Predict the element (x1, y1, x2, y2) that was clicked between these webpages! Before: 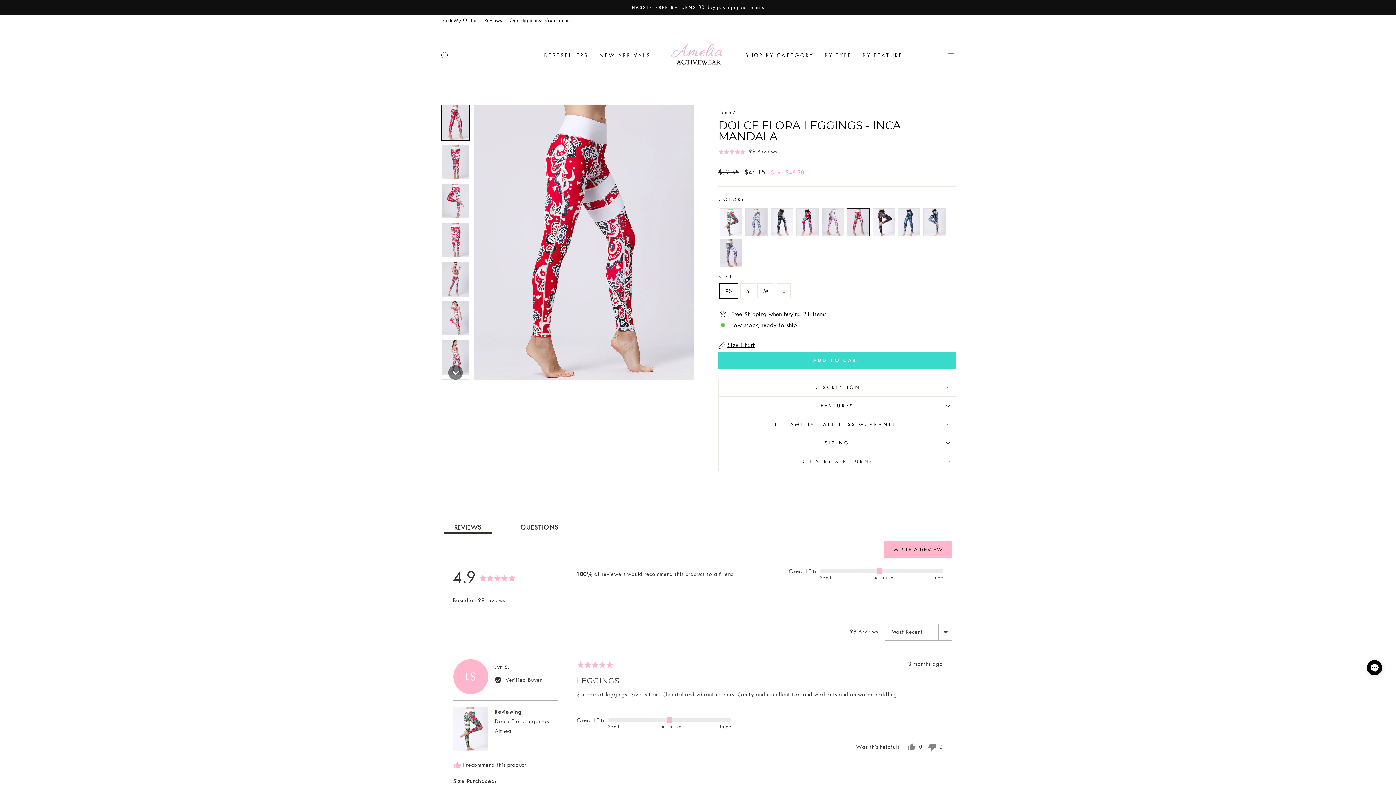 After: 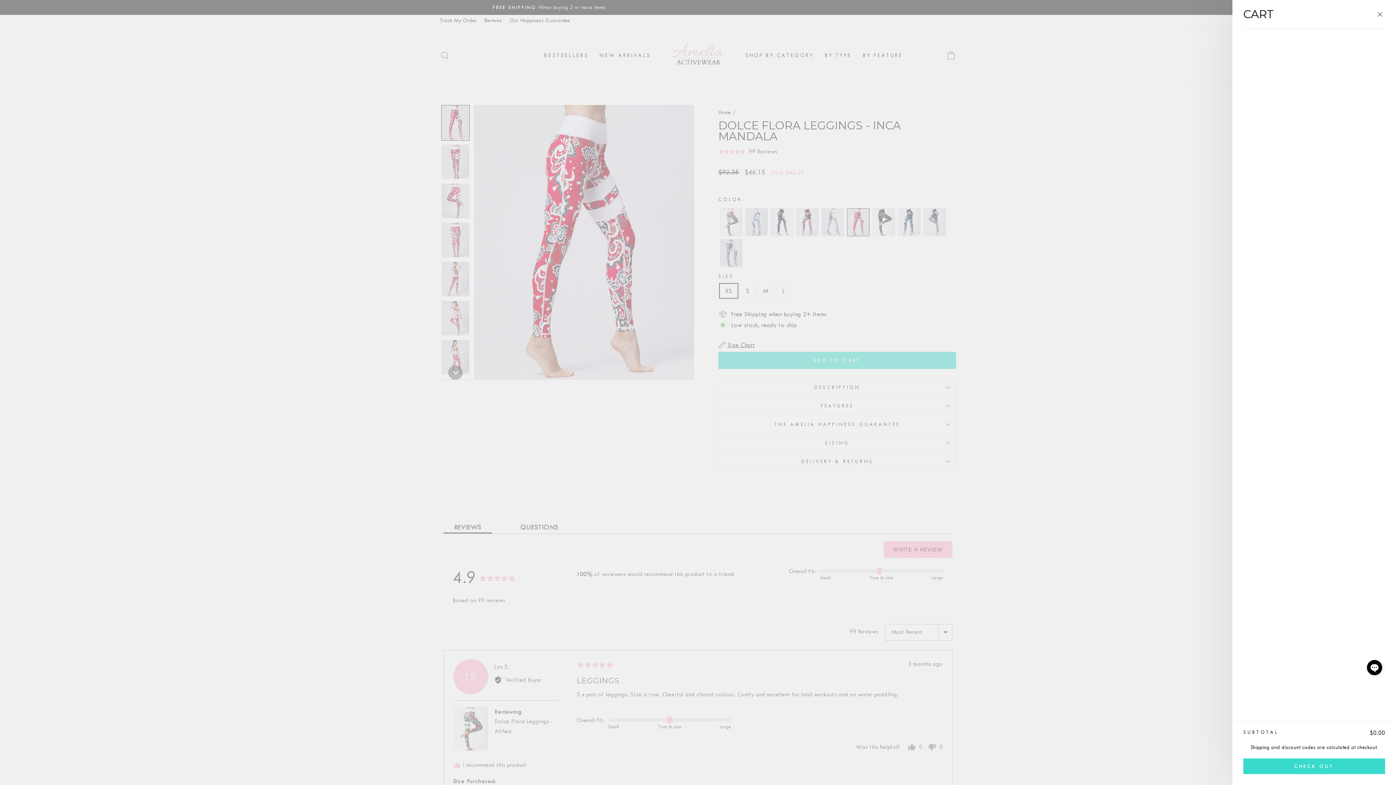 Action: bbox: (941, 47, 960, 63) label: CART